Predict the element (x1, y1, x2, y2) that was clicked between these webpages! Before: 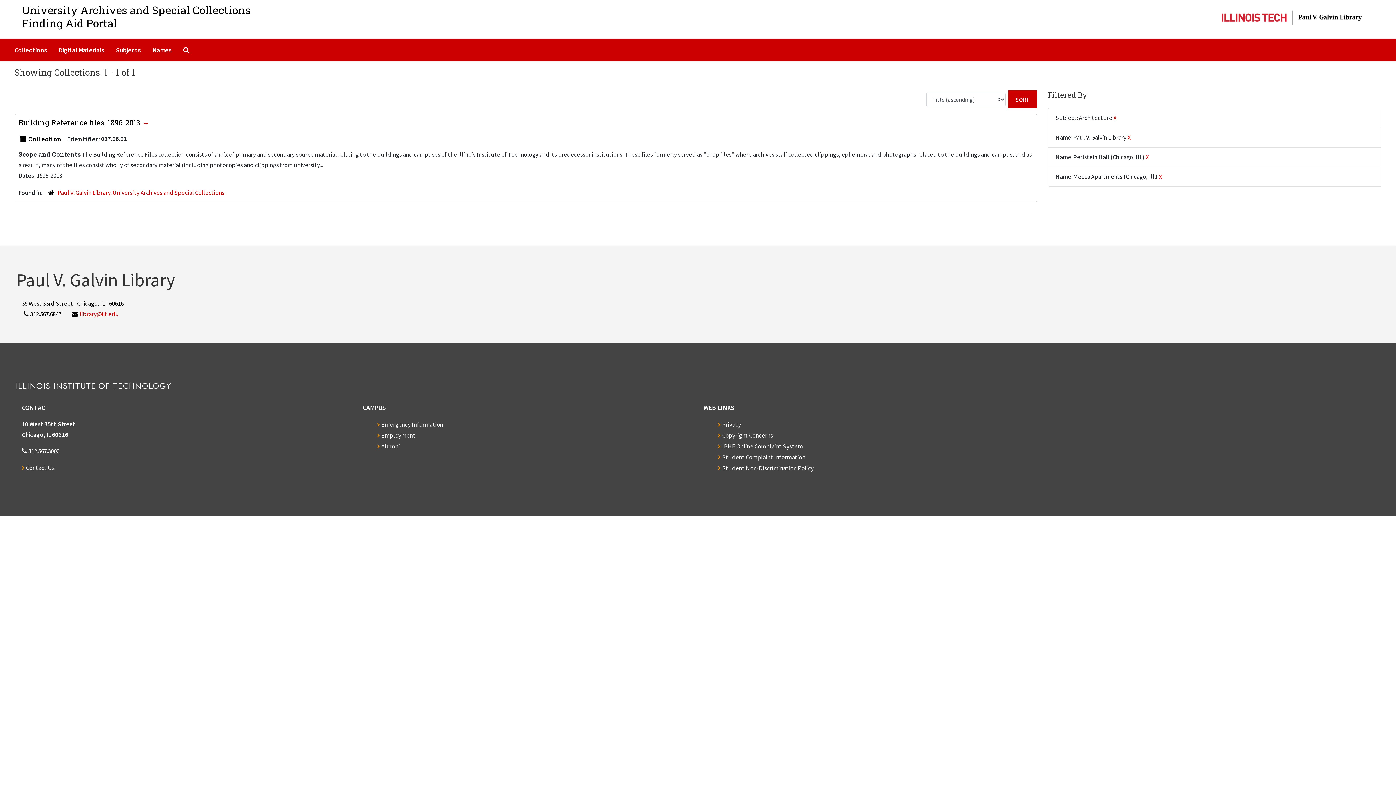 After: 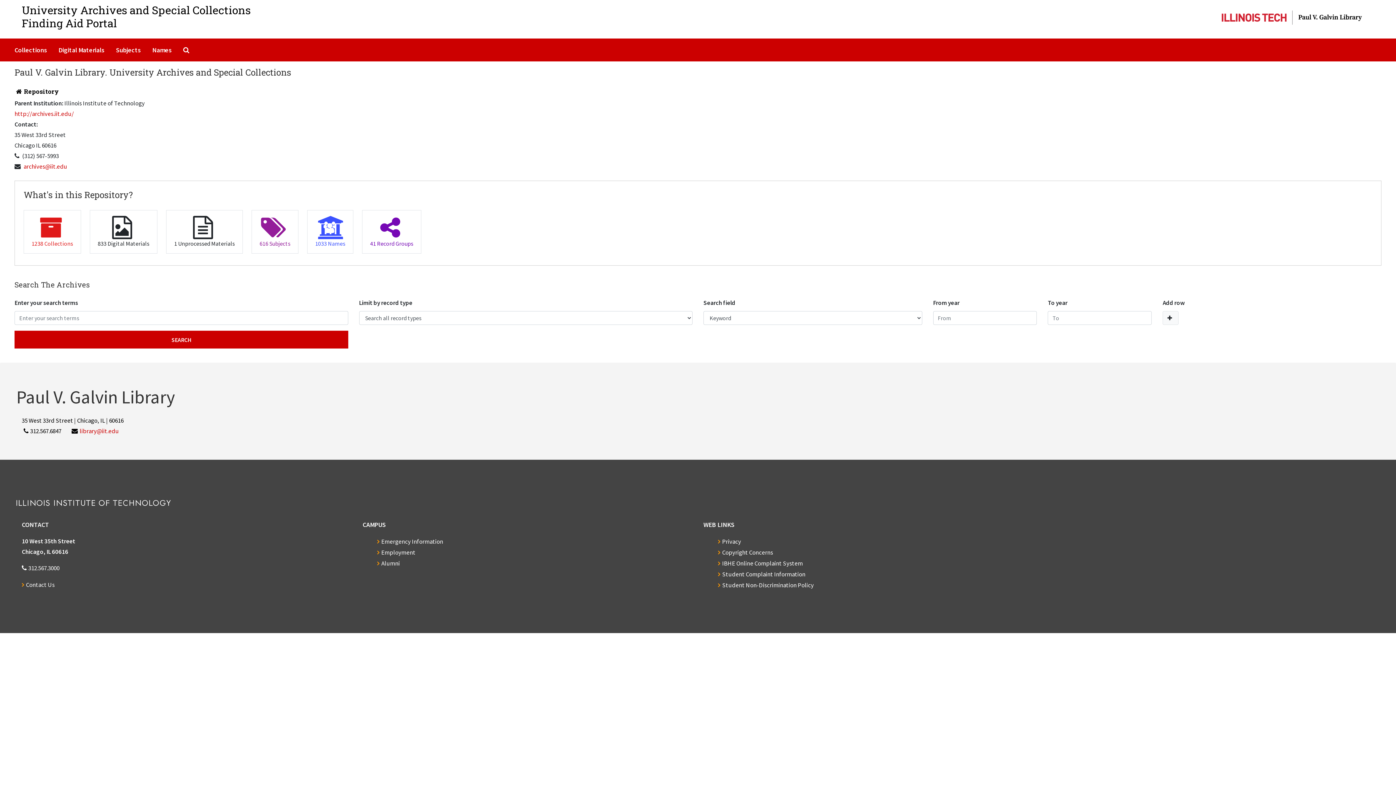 Action: label: Paul V. Galvin Library. University Archives and Special Collections bbox: (57, 188, 224, 196)